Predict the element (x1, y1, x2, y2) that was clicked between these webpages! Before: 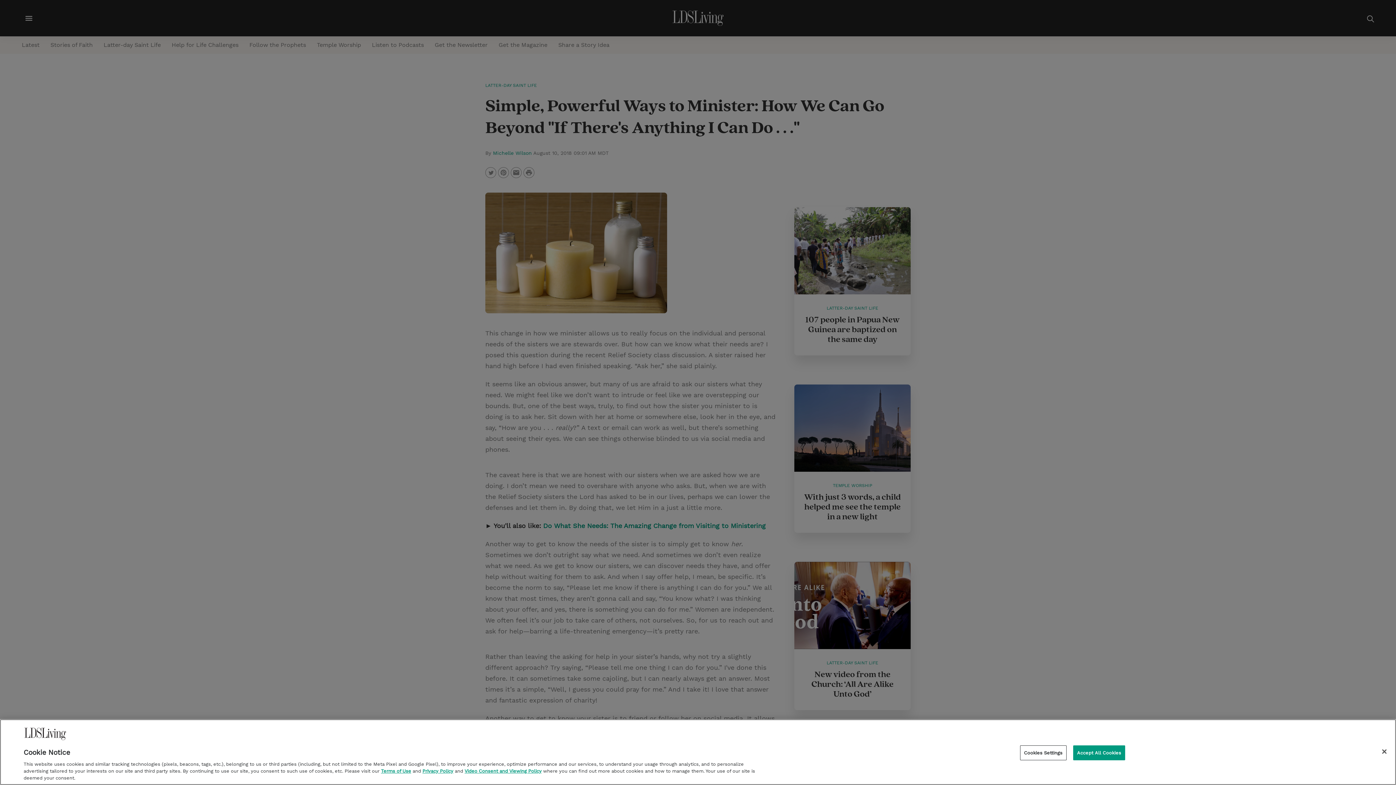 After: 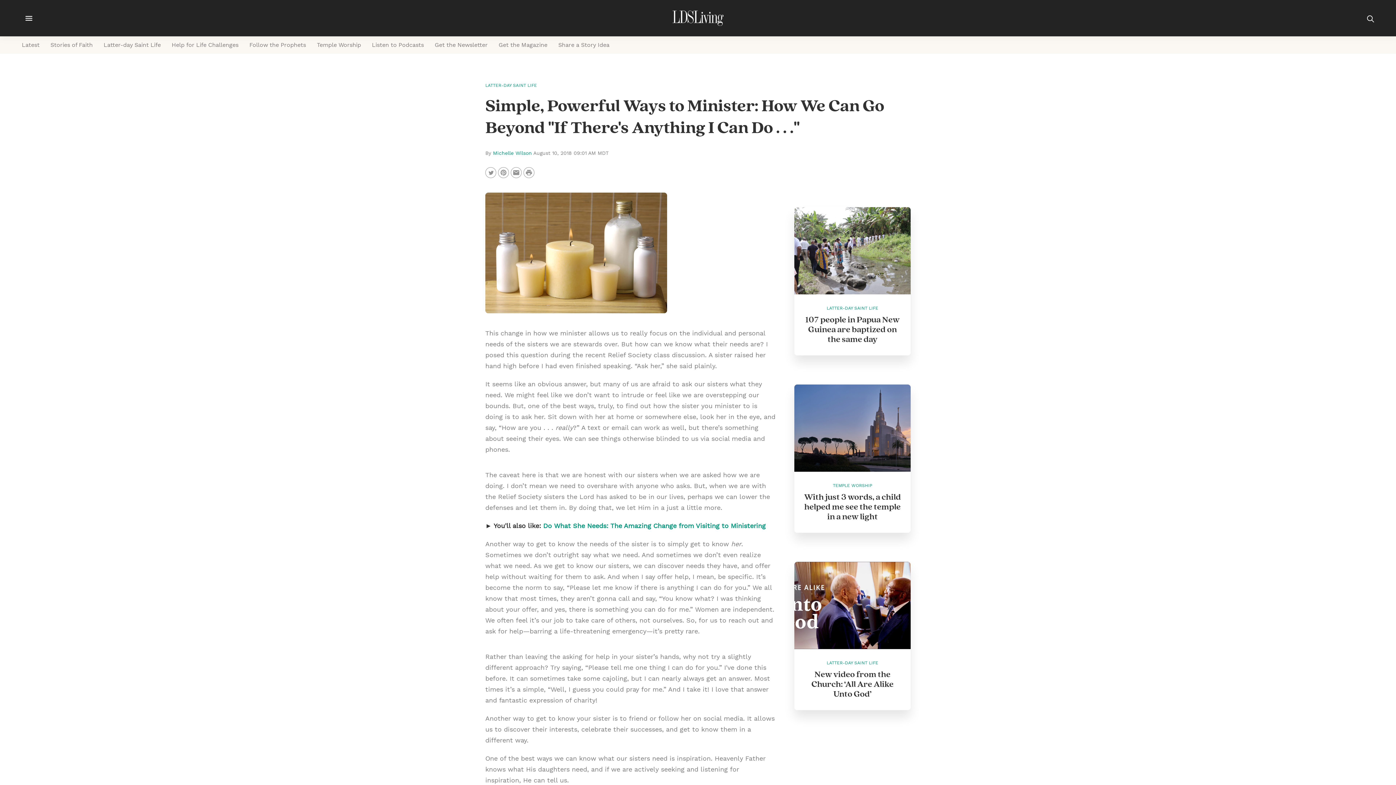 Action: bbox: (1376, 743, 1392, 759) label: Close